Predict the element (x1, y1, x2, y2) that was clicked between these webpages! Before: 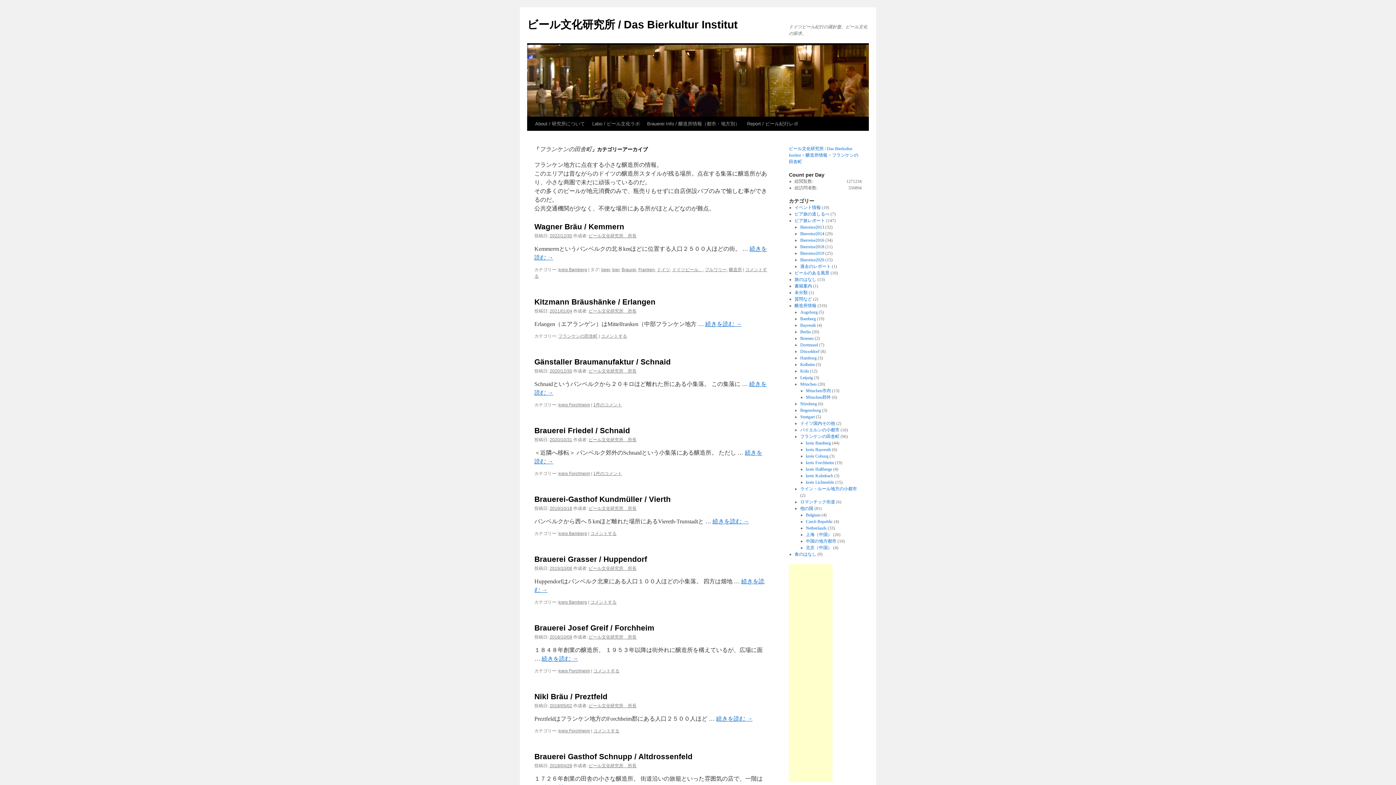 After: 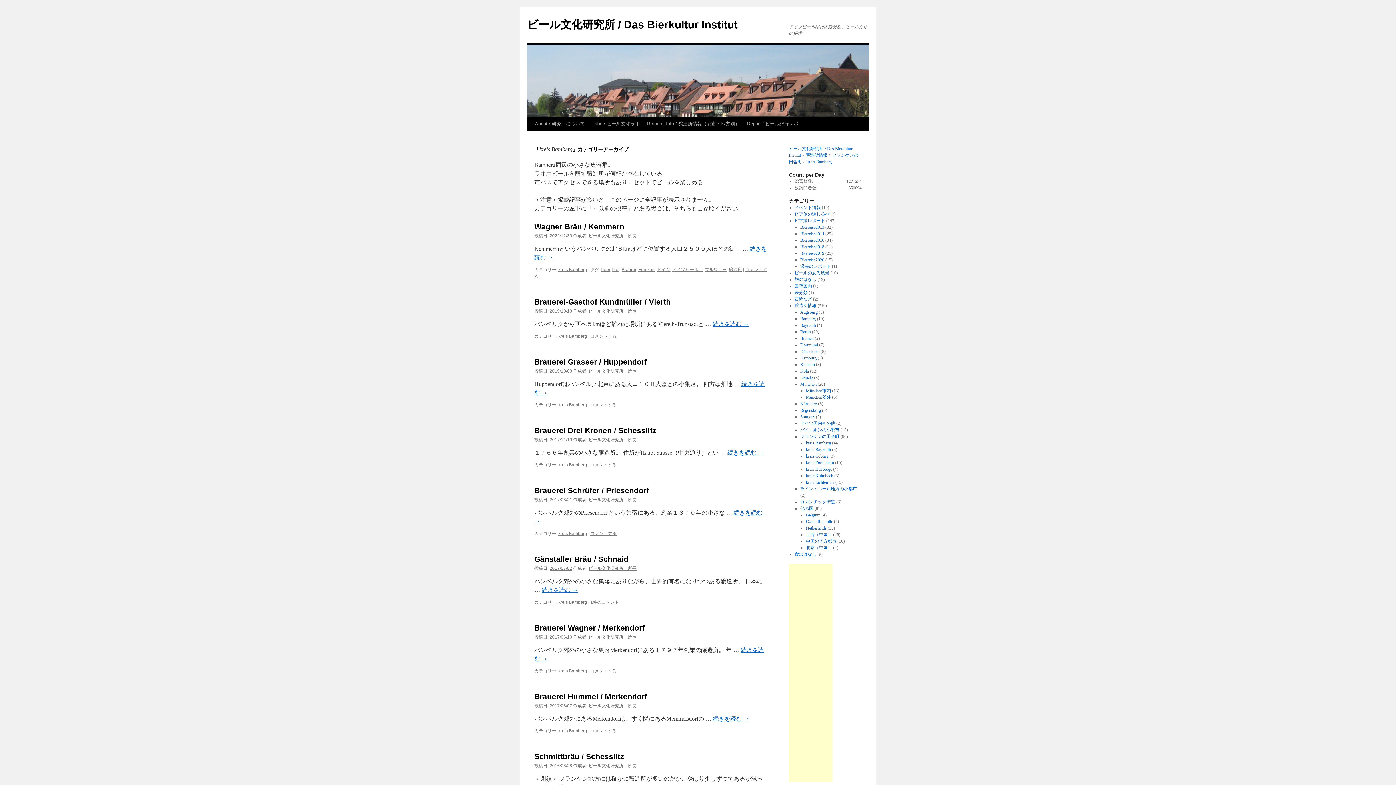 Action: bbox: (558, 267, 587, 272) label: kreis Bamberg